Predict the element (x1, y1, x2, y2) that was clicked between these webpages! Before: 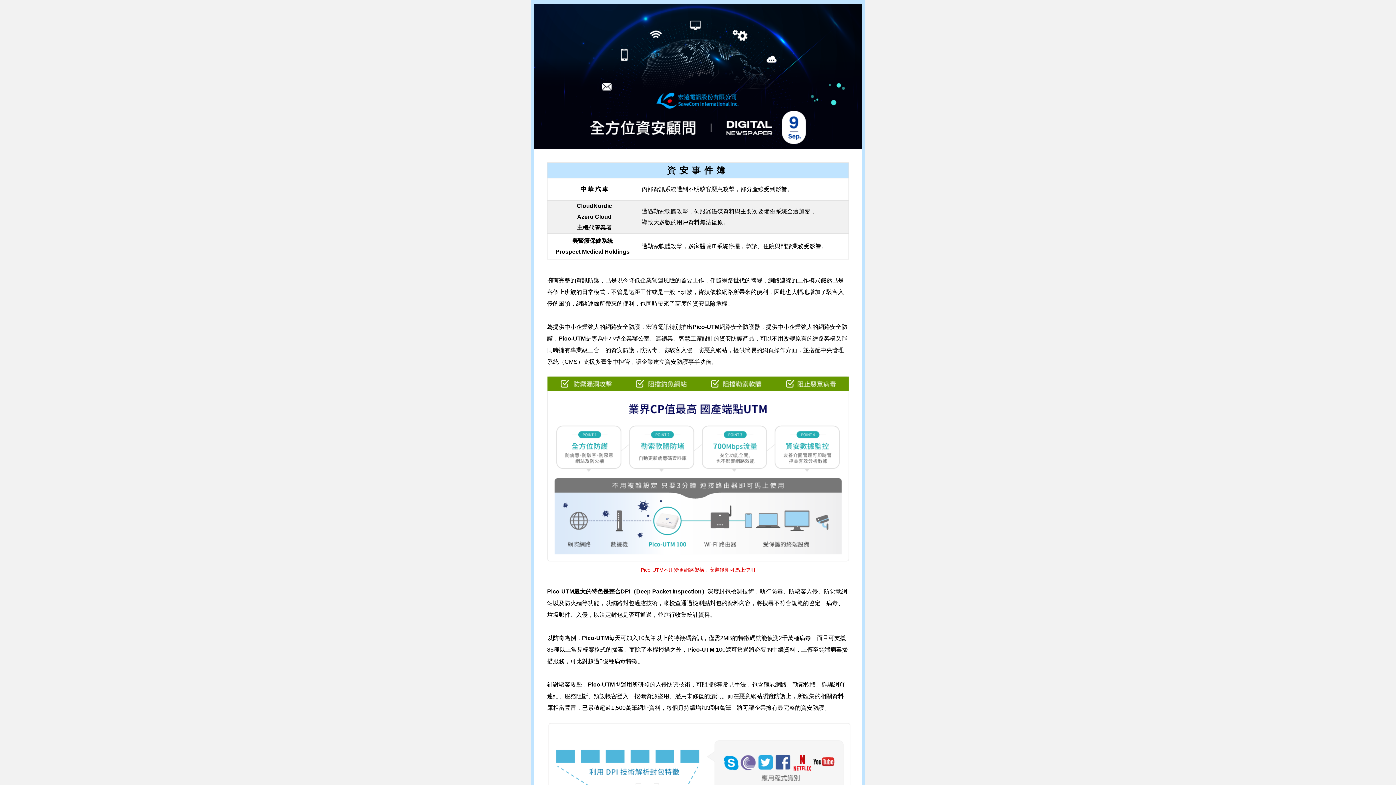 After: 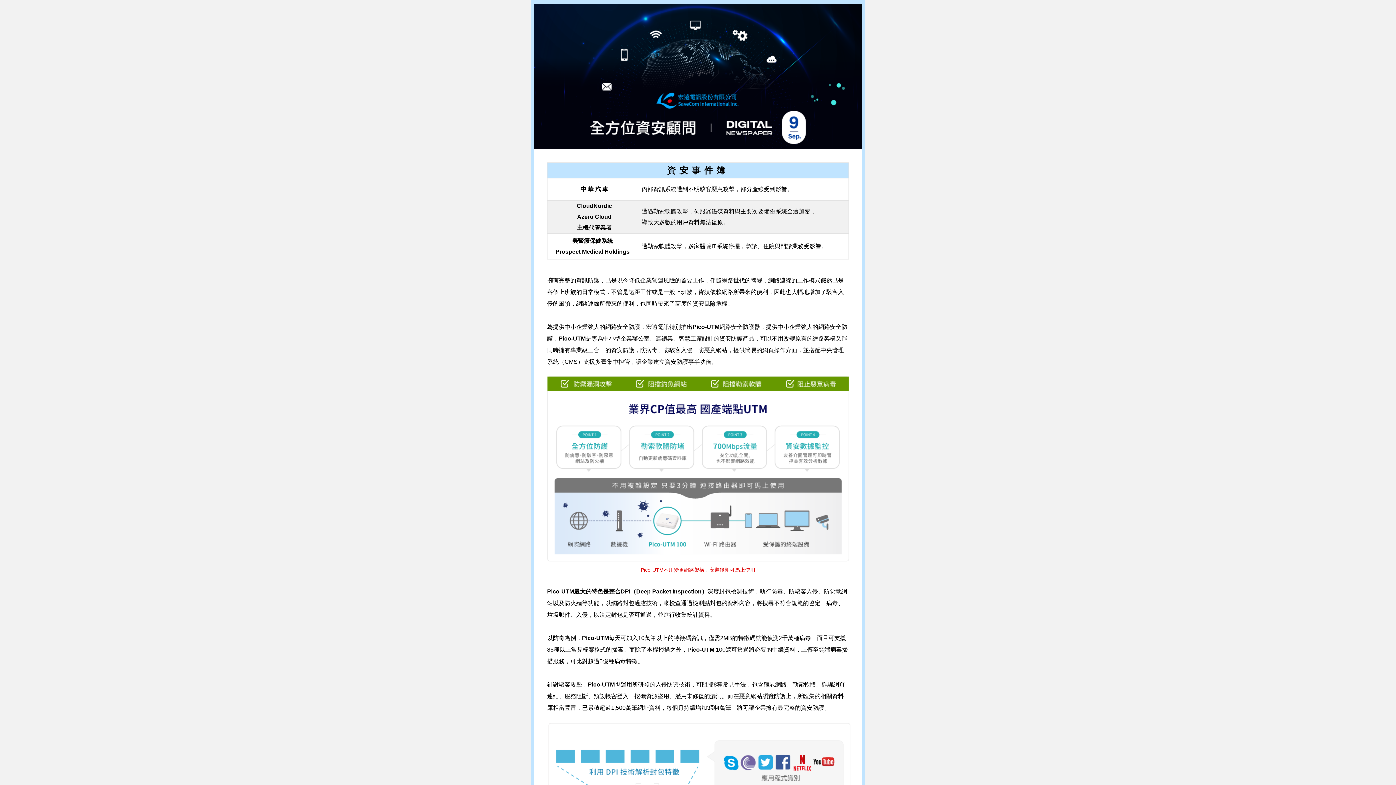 Action: bbox: (534, 142, 861, 148)